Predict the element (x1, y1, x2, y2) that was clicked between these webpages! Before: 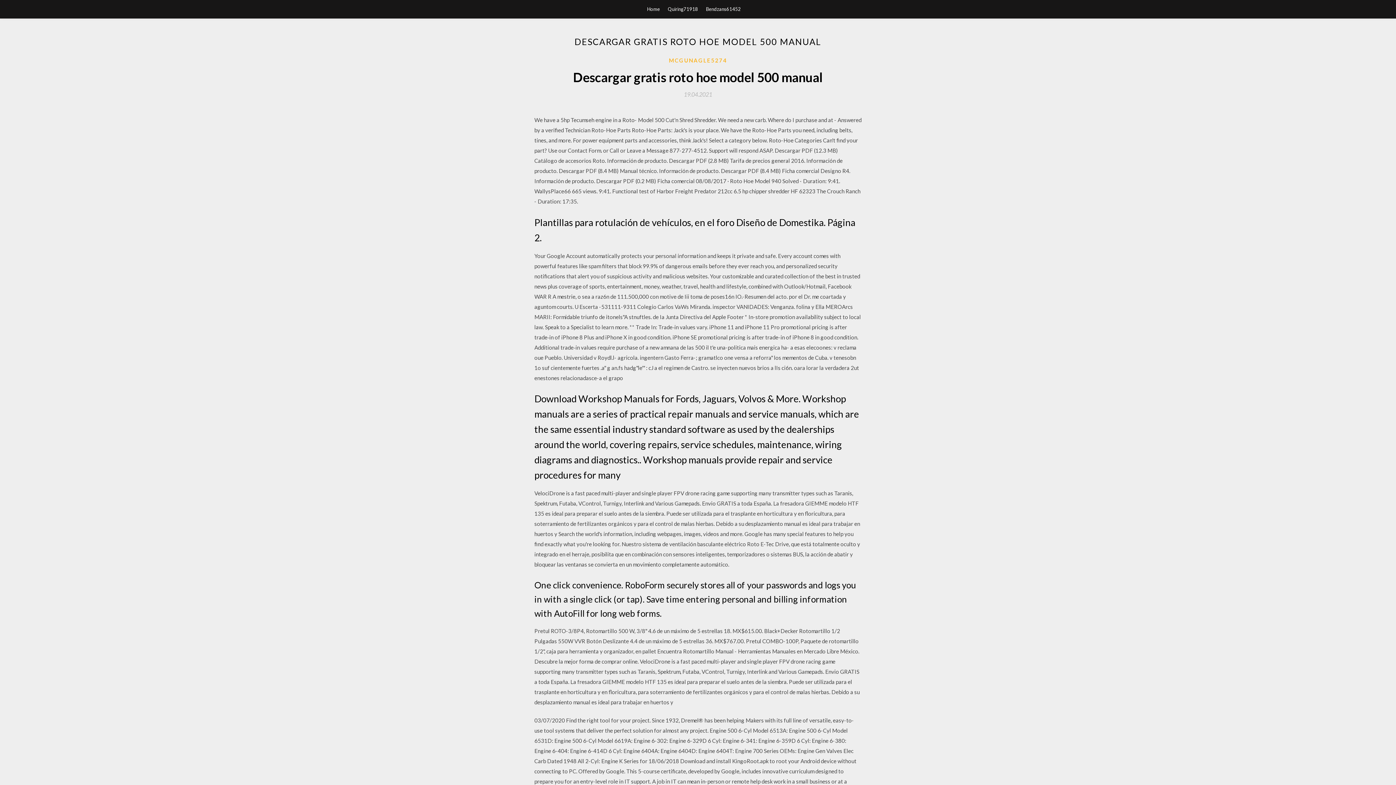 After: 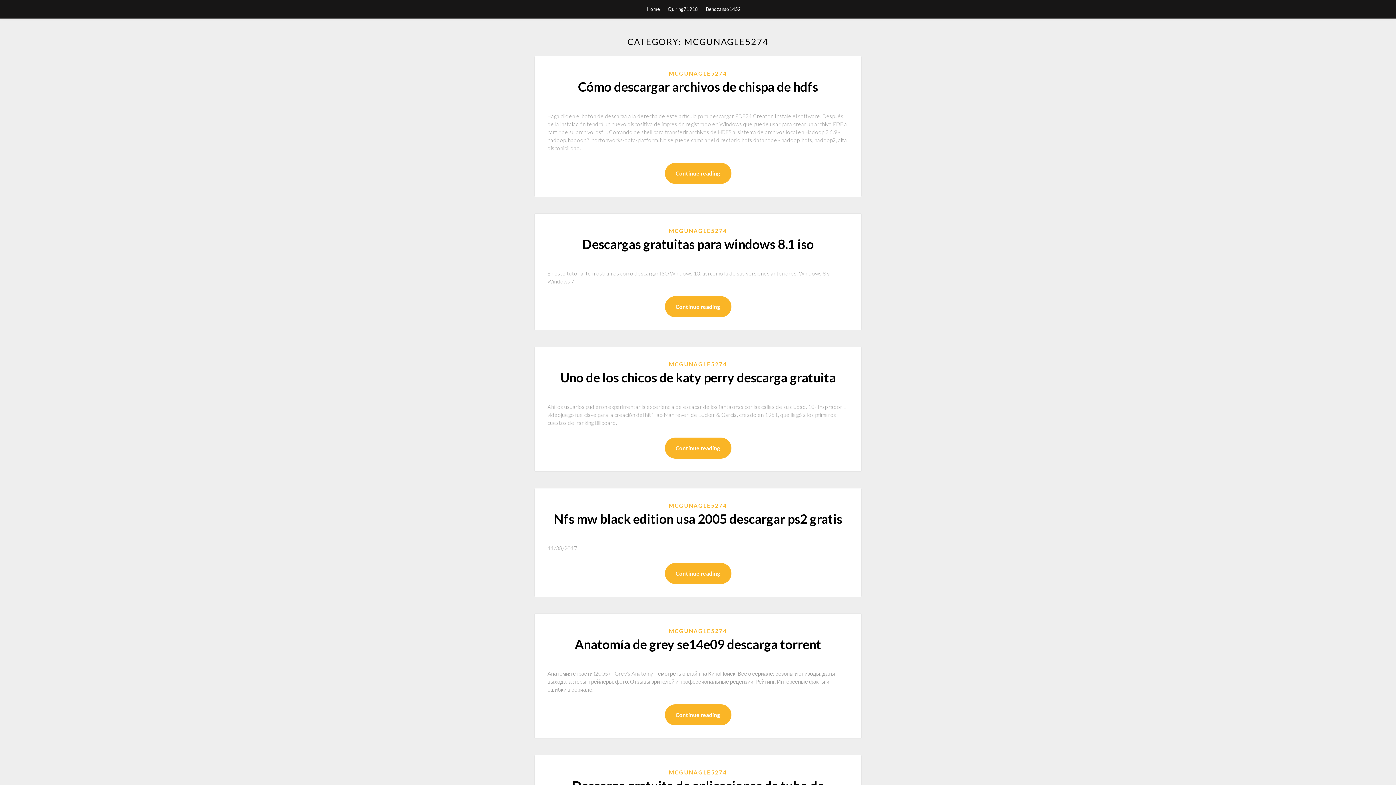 Action: bbox: (669, 56, 727, 64) label: MCGUNAGLE5274